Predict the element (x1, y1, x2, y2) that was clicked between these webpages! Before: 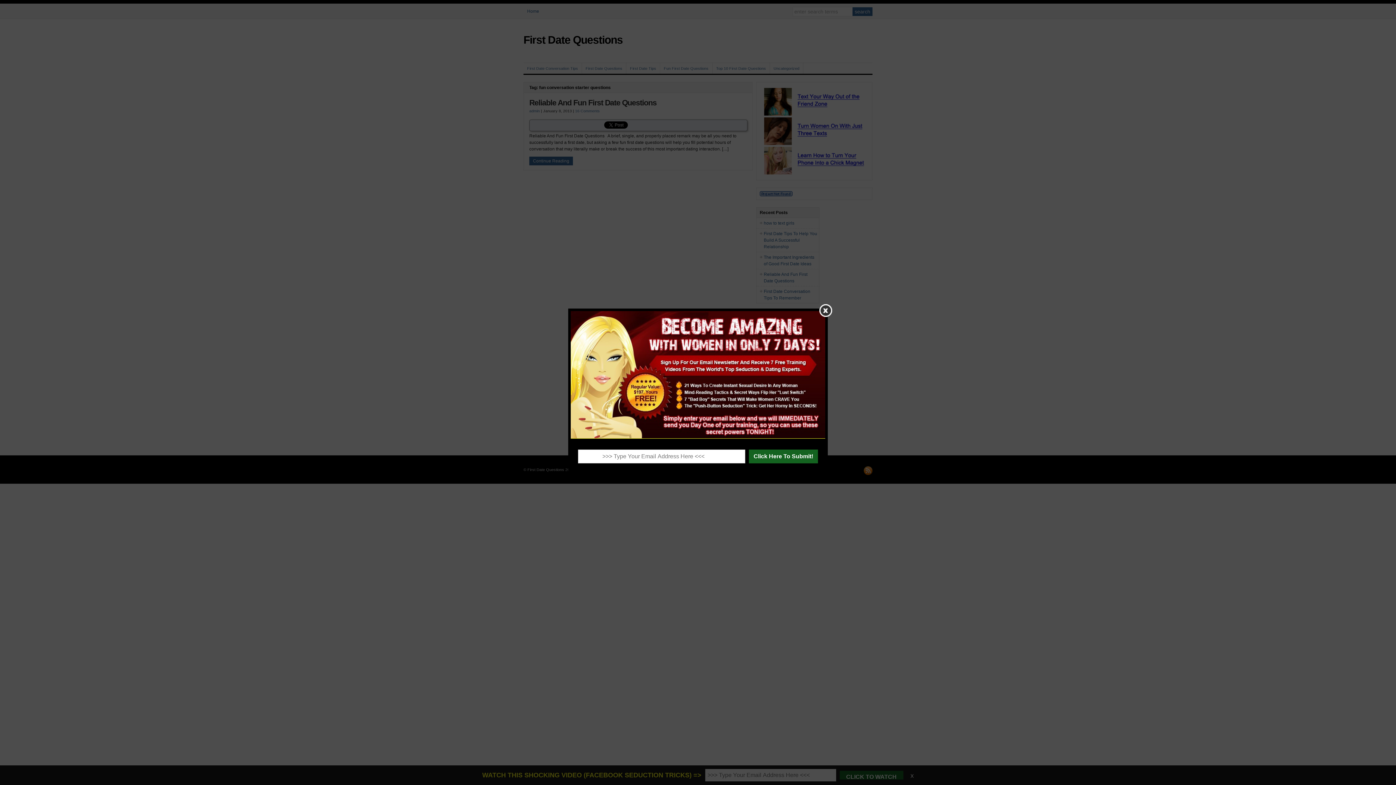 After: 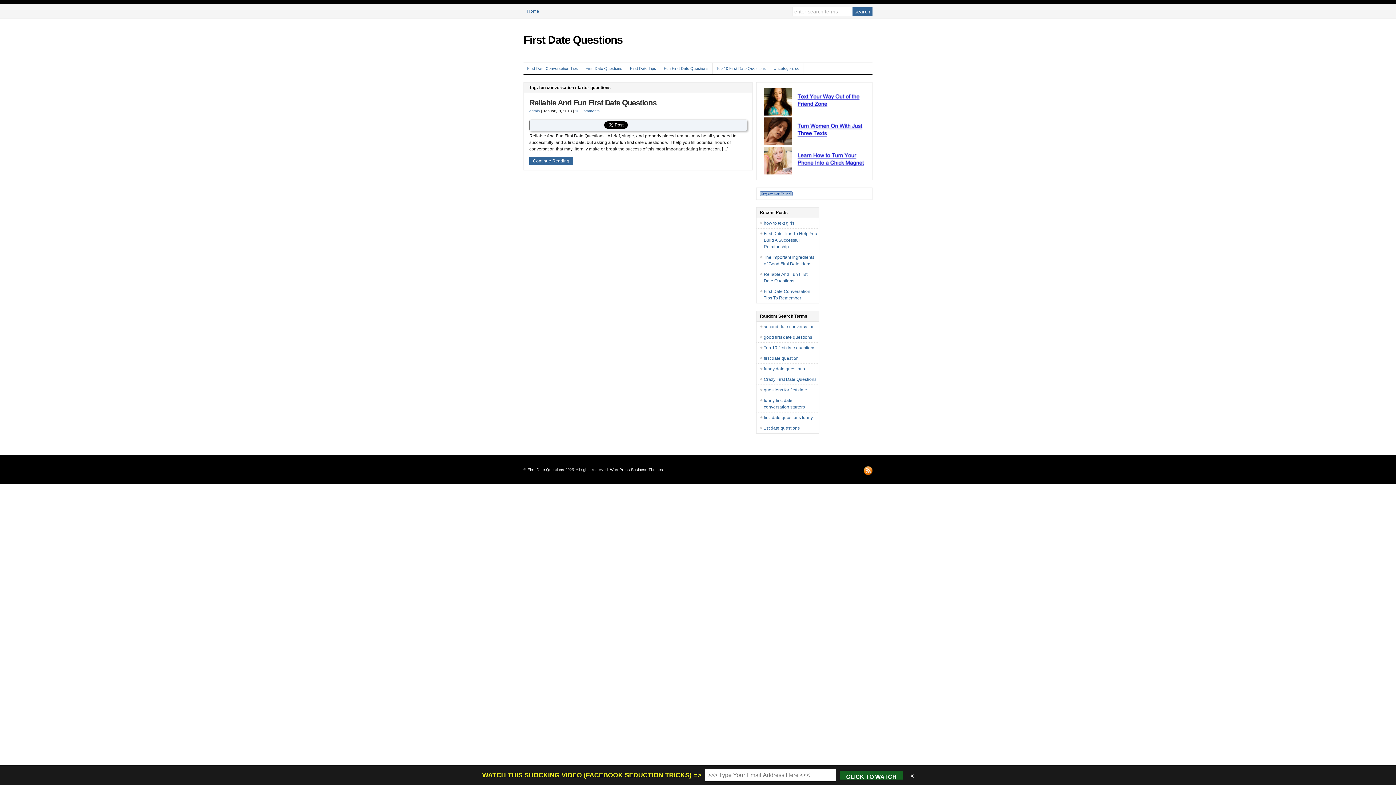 Action: bbox: (819, 304, 832, 316)